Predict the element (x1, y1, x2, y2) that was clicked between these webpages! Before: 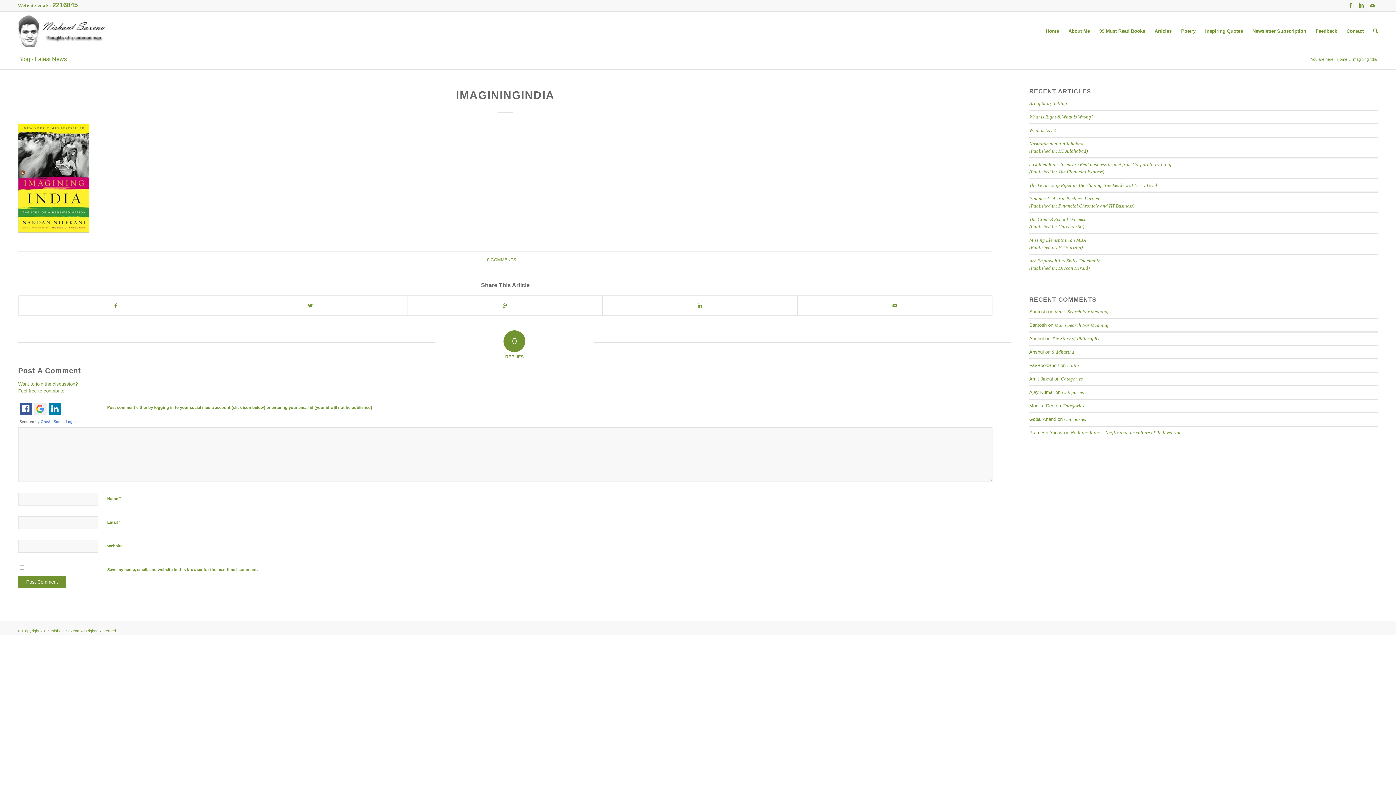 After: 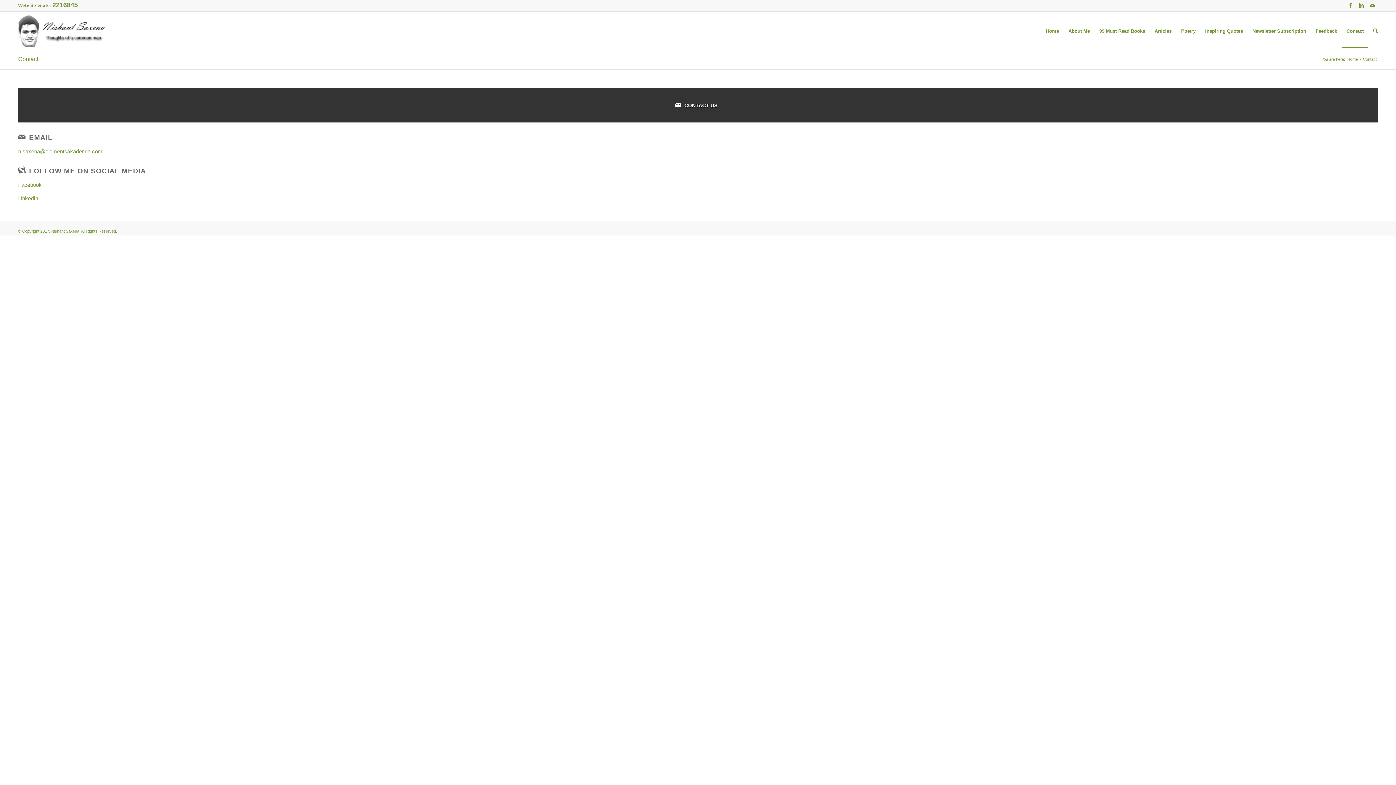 Action: bbox: (1342, 15, 1368, 47) label: Contact